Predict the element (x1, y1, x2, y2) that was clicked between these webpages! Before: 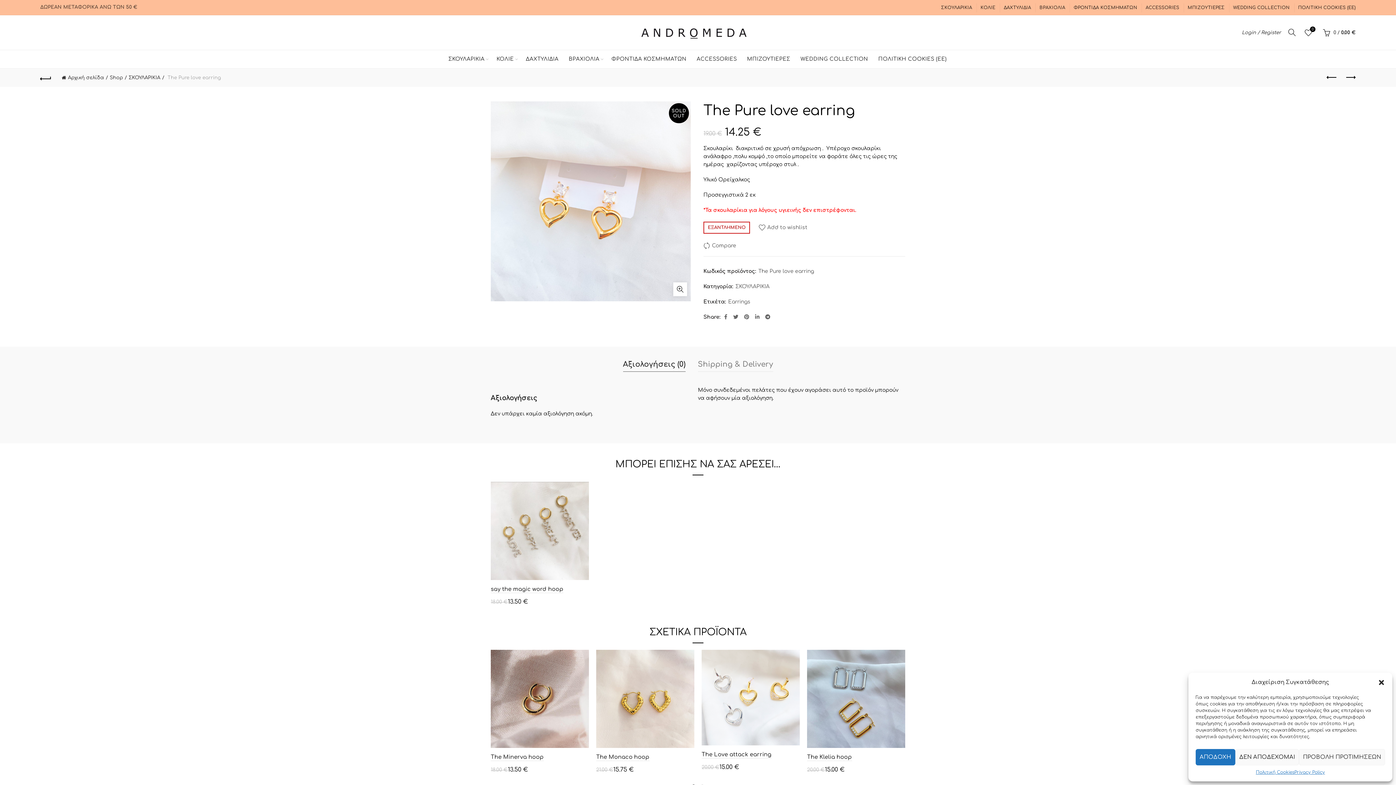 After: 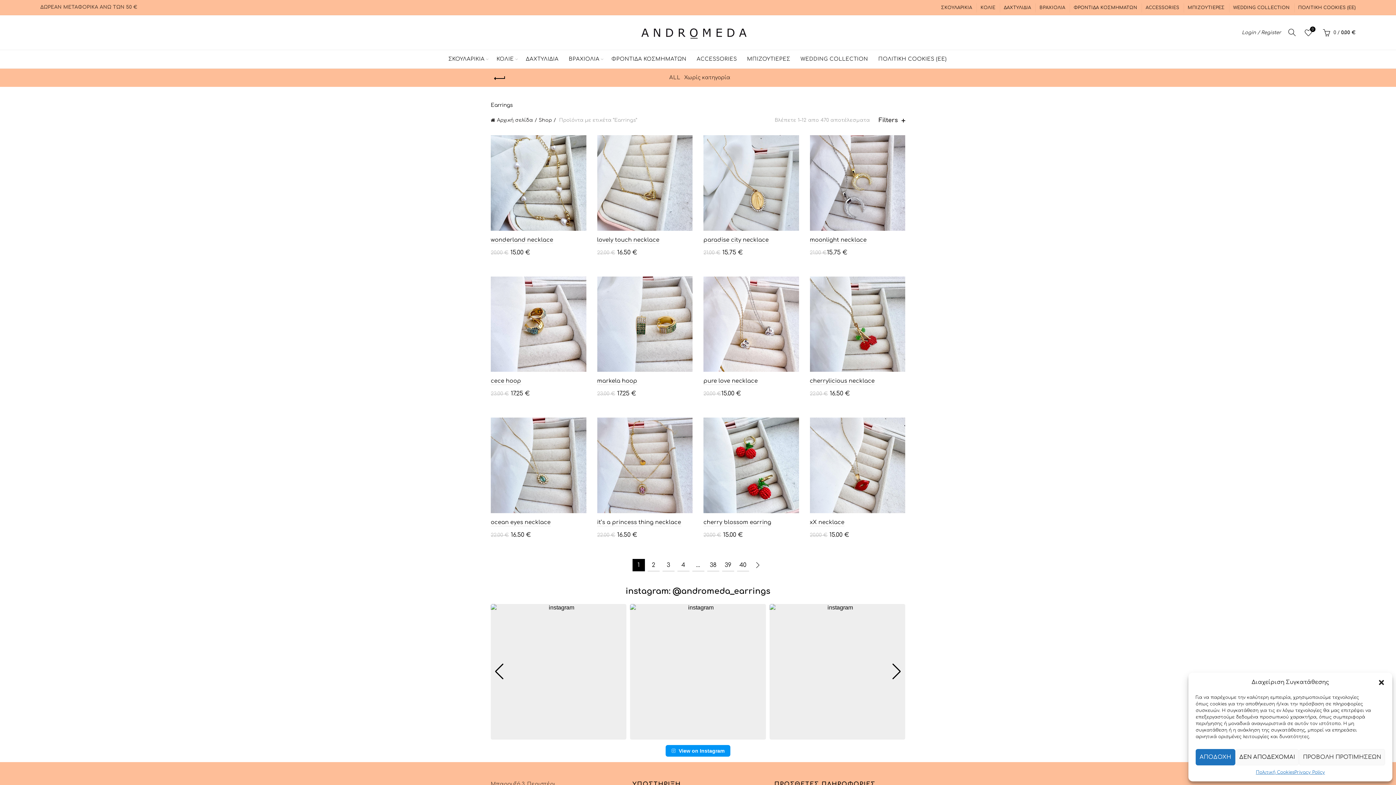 Action: label: Earrings bbox: (728, 298, 750, 305)